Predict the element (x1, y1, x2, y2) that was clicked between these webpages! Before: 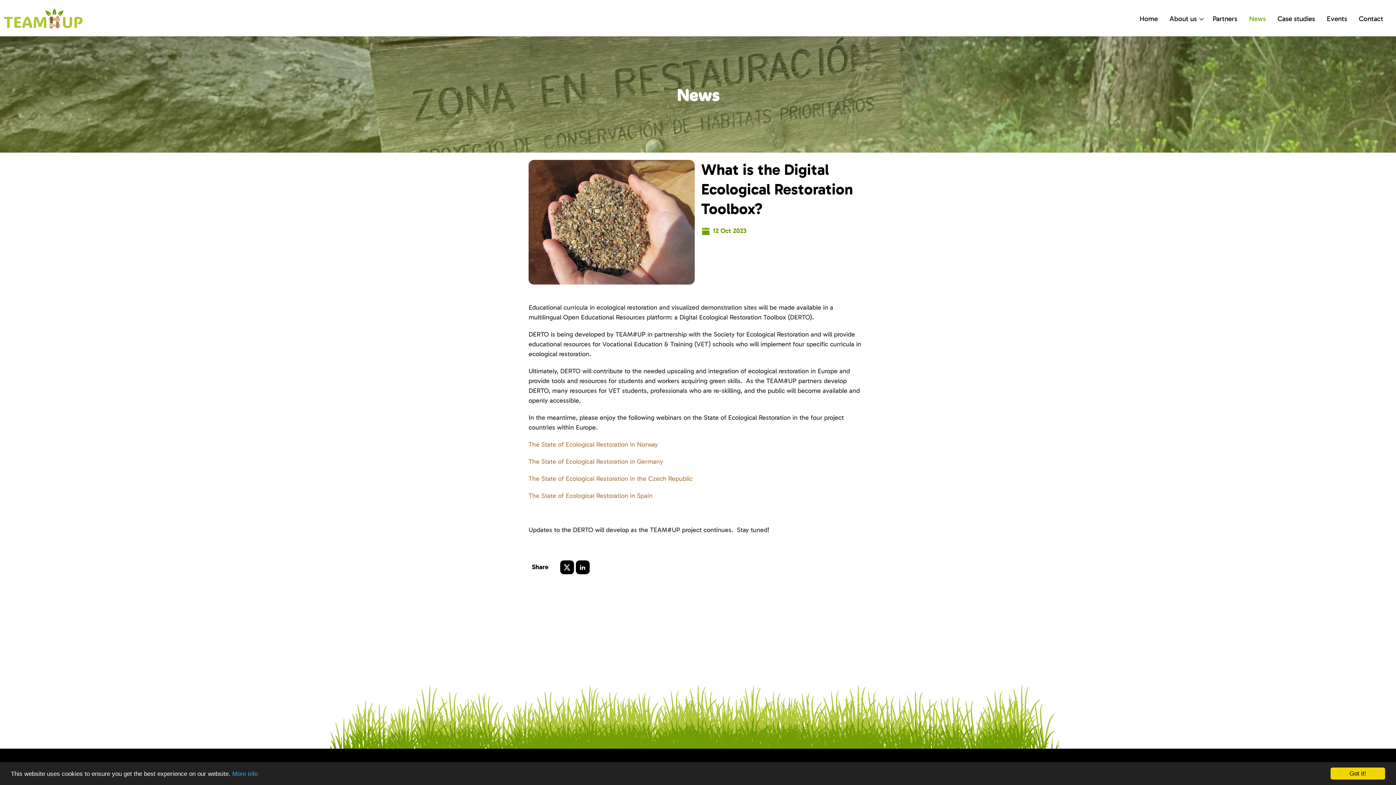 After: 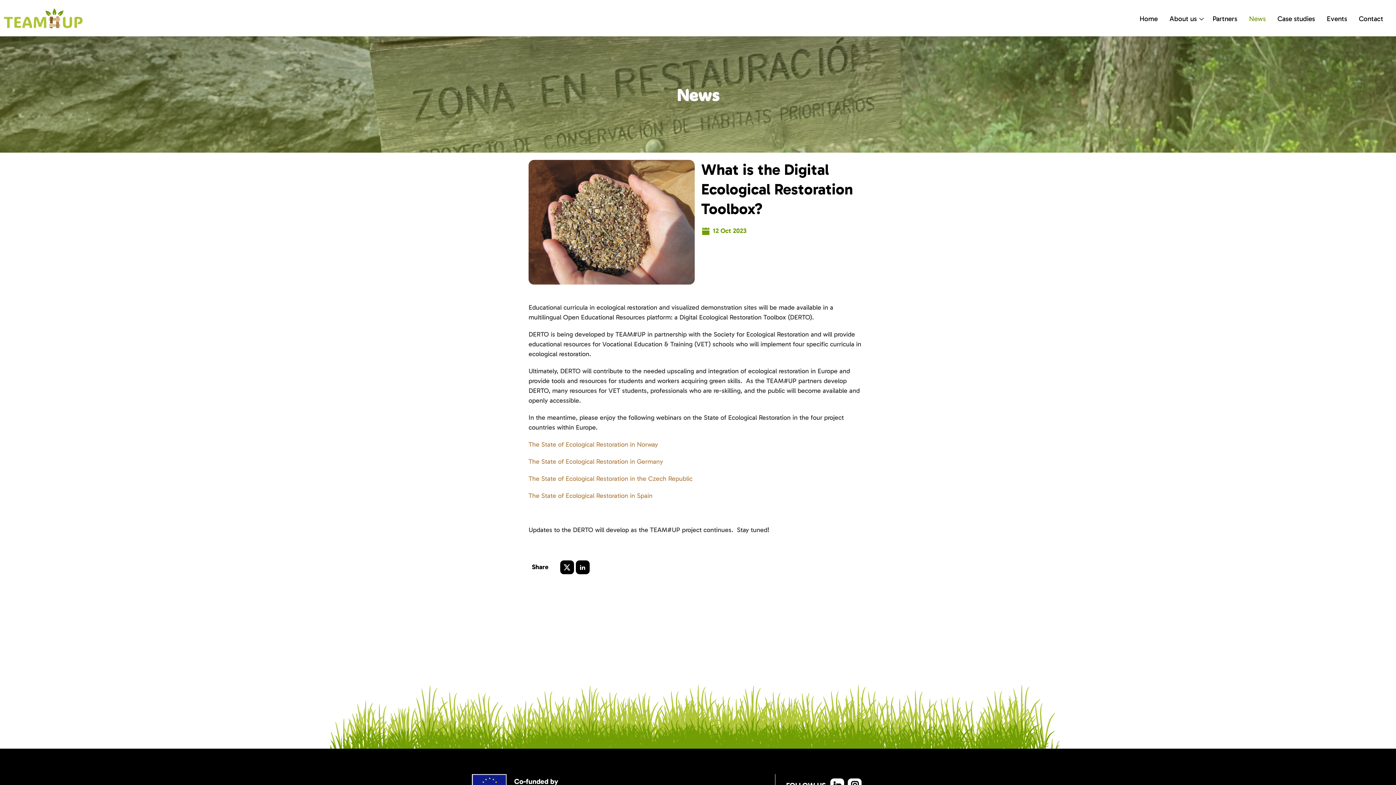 Action: bbox: (1330, 768, 1385, 780) label: Got it!